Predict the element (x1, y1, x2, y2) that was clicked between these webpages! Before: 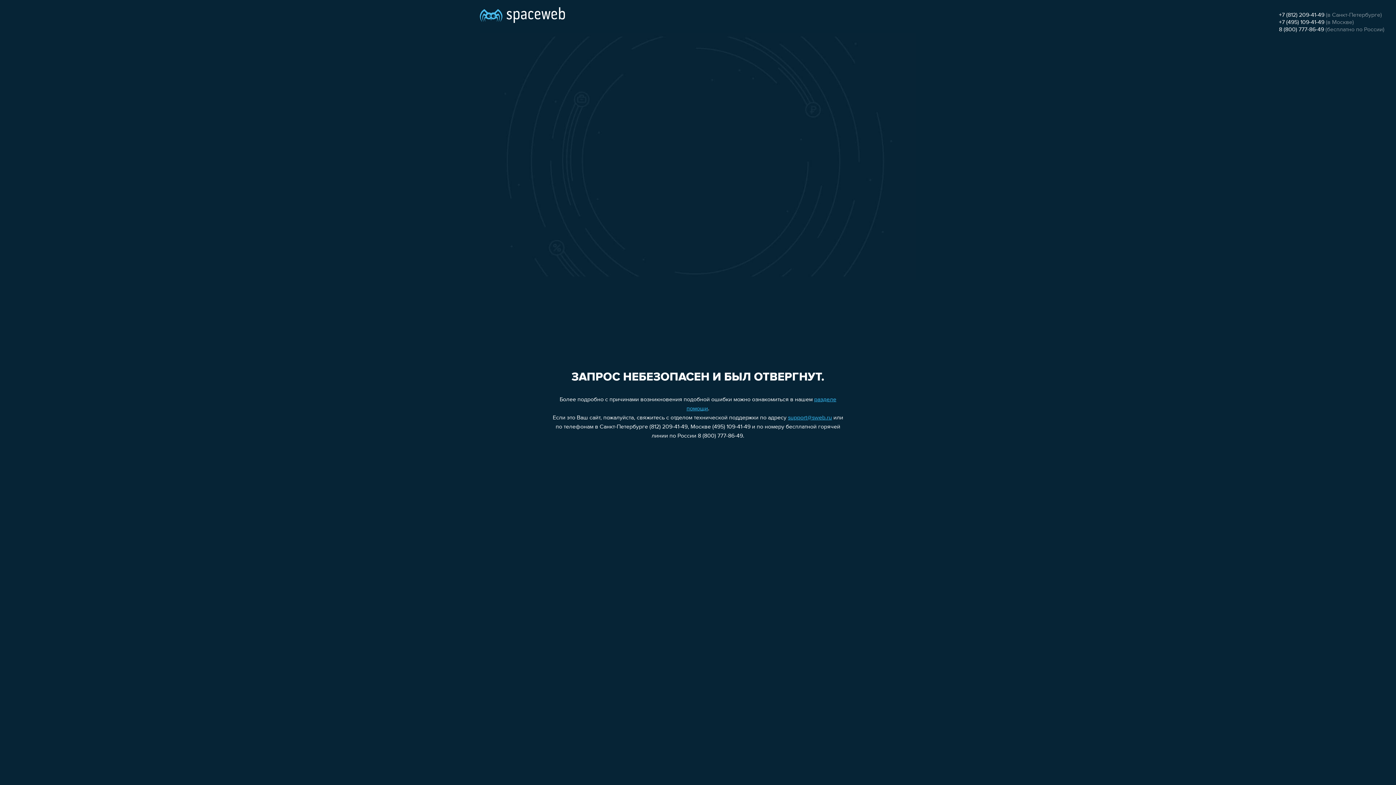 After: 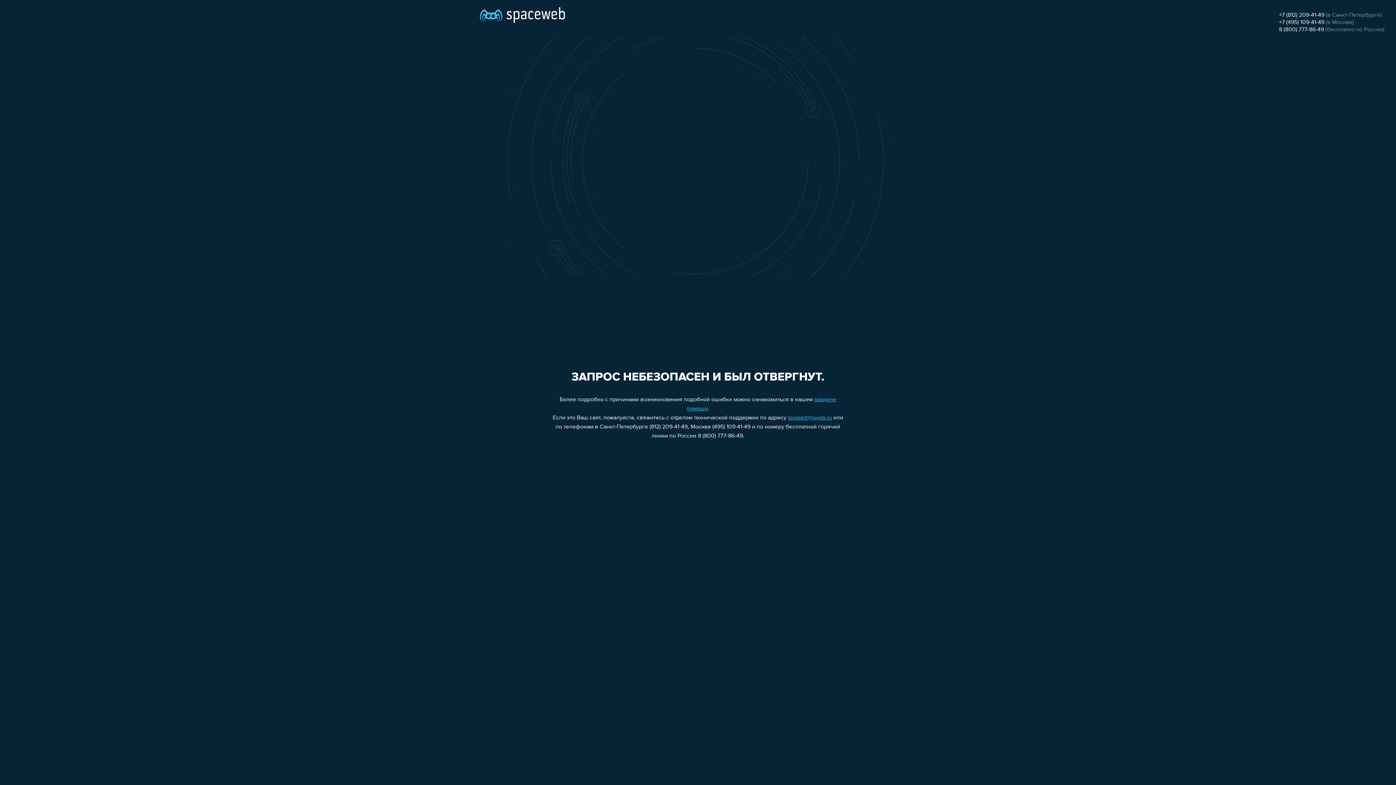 Action: bbox: (1279, 26, 1324, 32) label: 8 (800) 777-86-49